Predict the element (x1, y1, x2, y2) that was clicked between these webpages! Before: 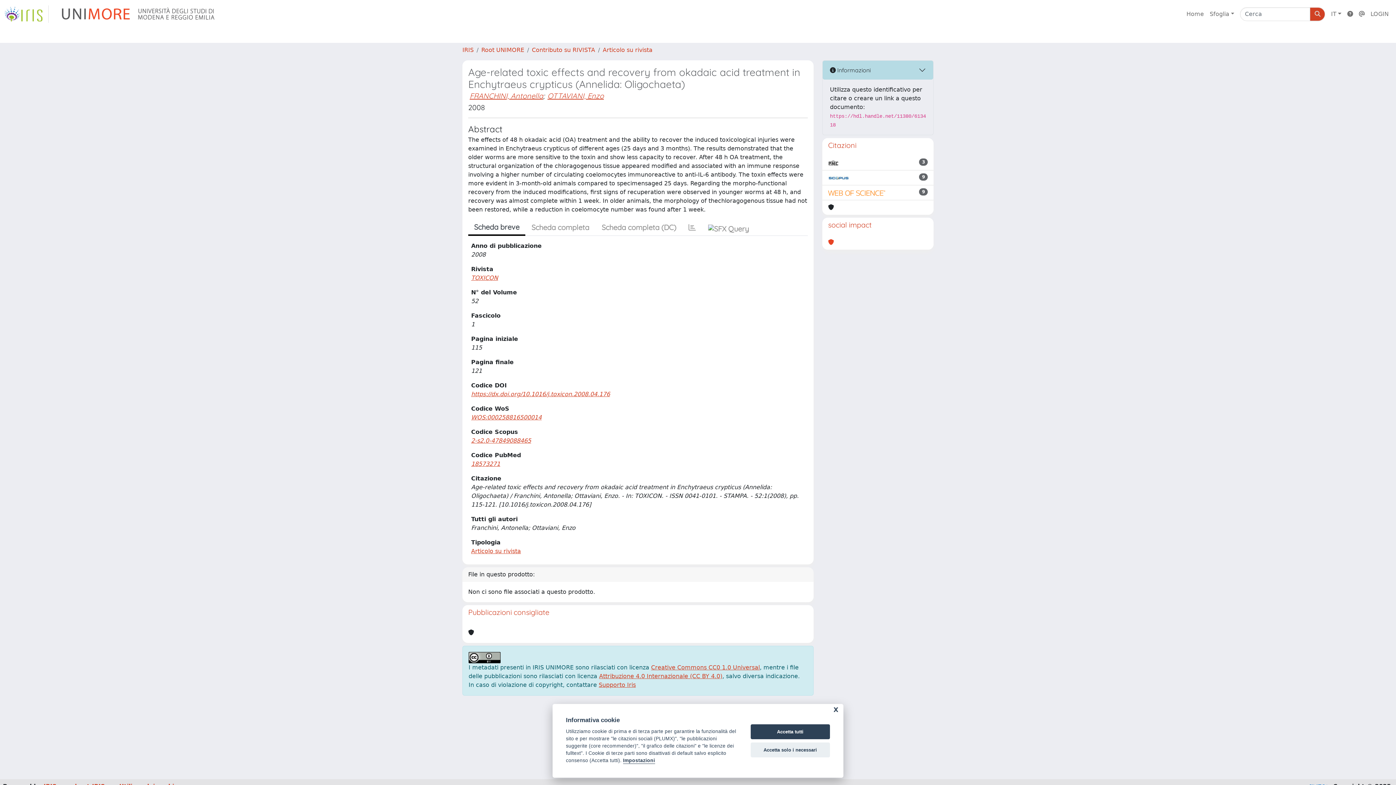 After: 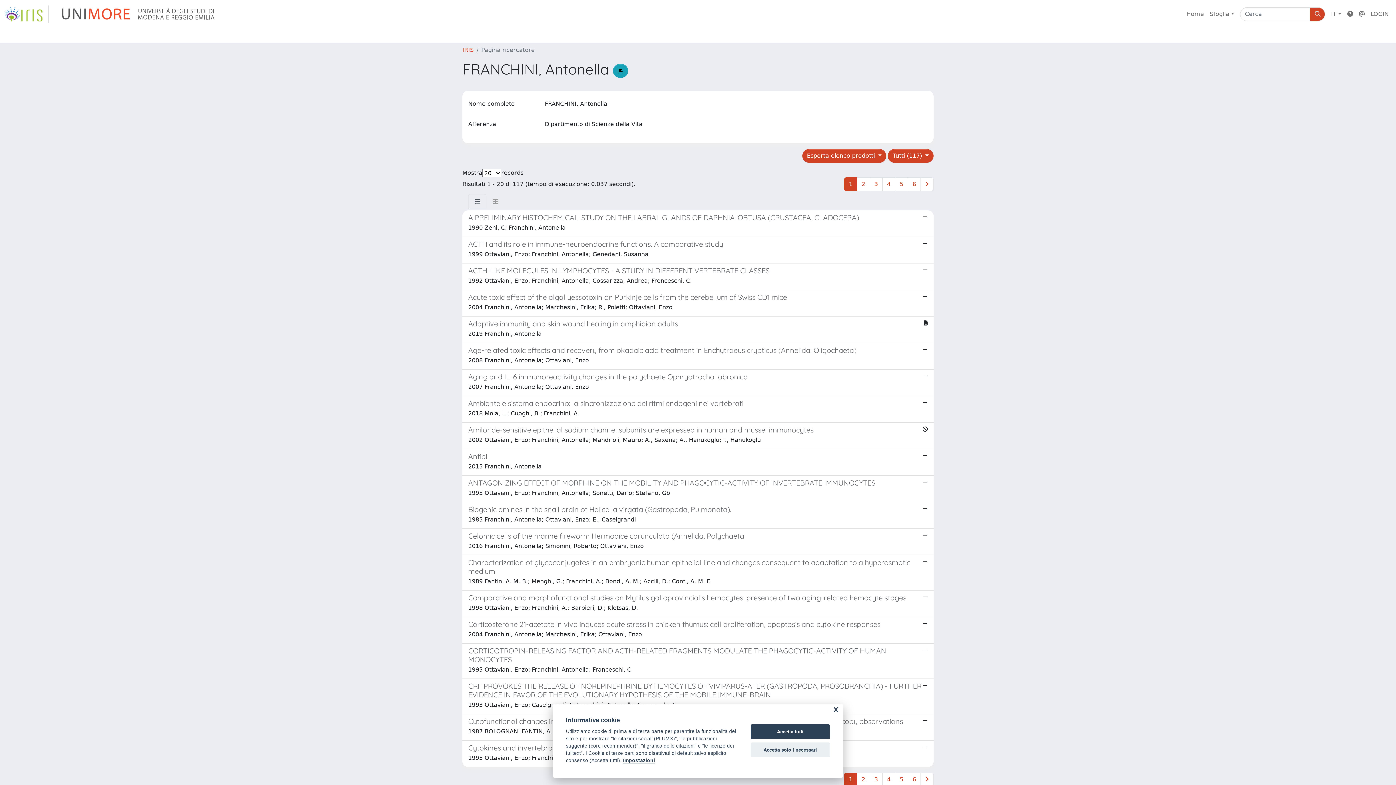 Action: bbox: (469, 91, 543, 100) label: FRANCHINI, Antonella